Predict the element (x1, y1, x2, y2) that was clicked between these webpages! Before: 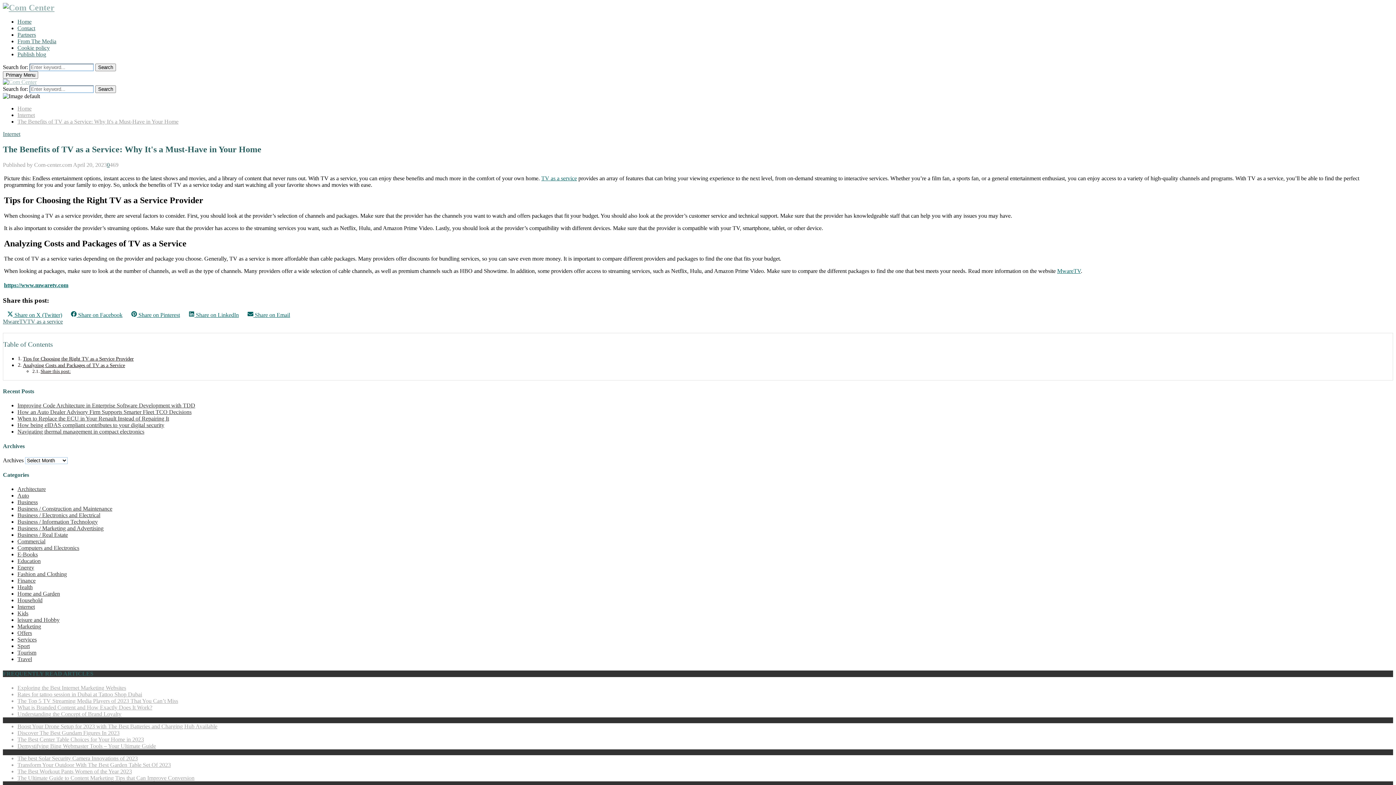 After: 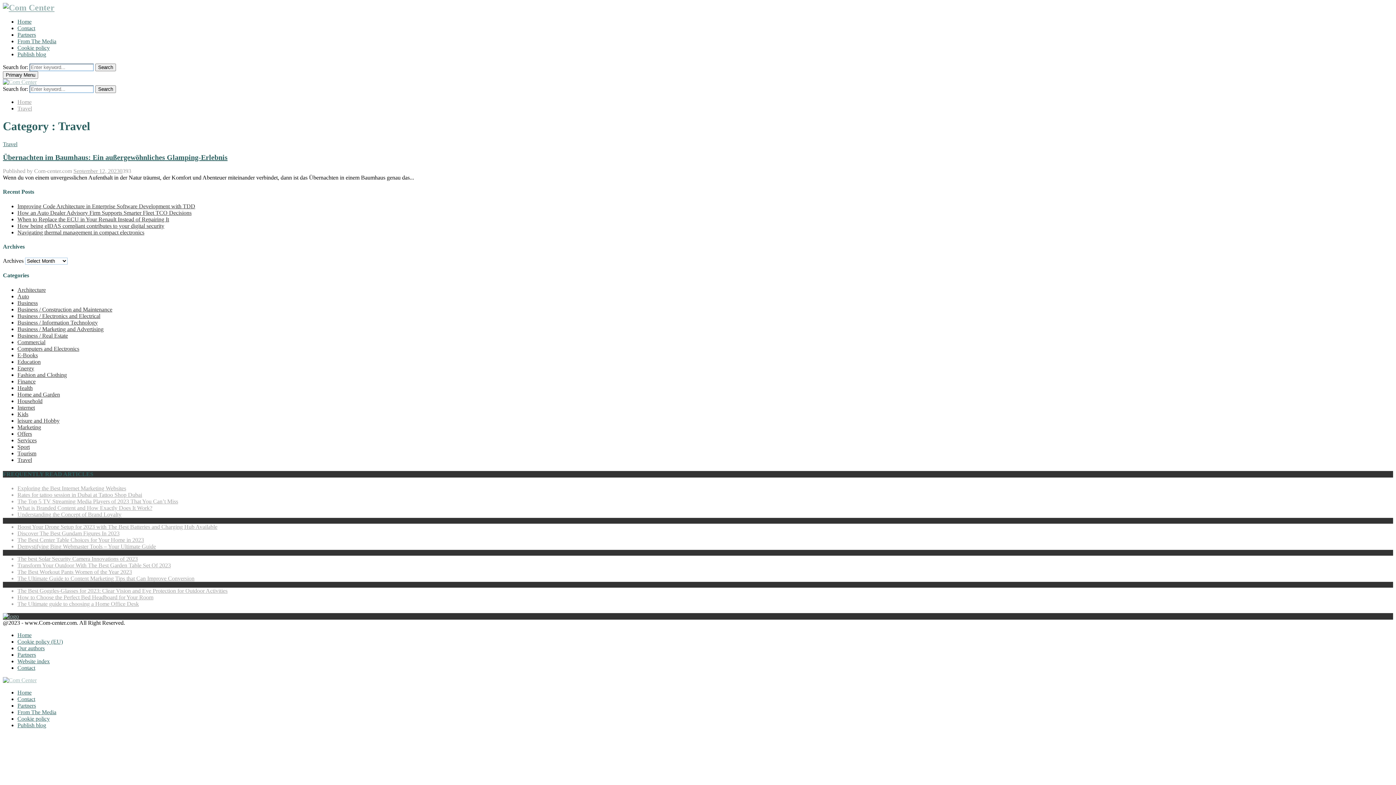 Action: bbox: (17, 656, 32, 662) label: Travel